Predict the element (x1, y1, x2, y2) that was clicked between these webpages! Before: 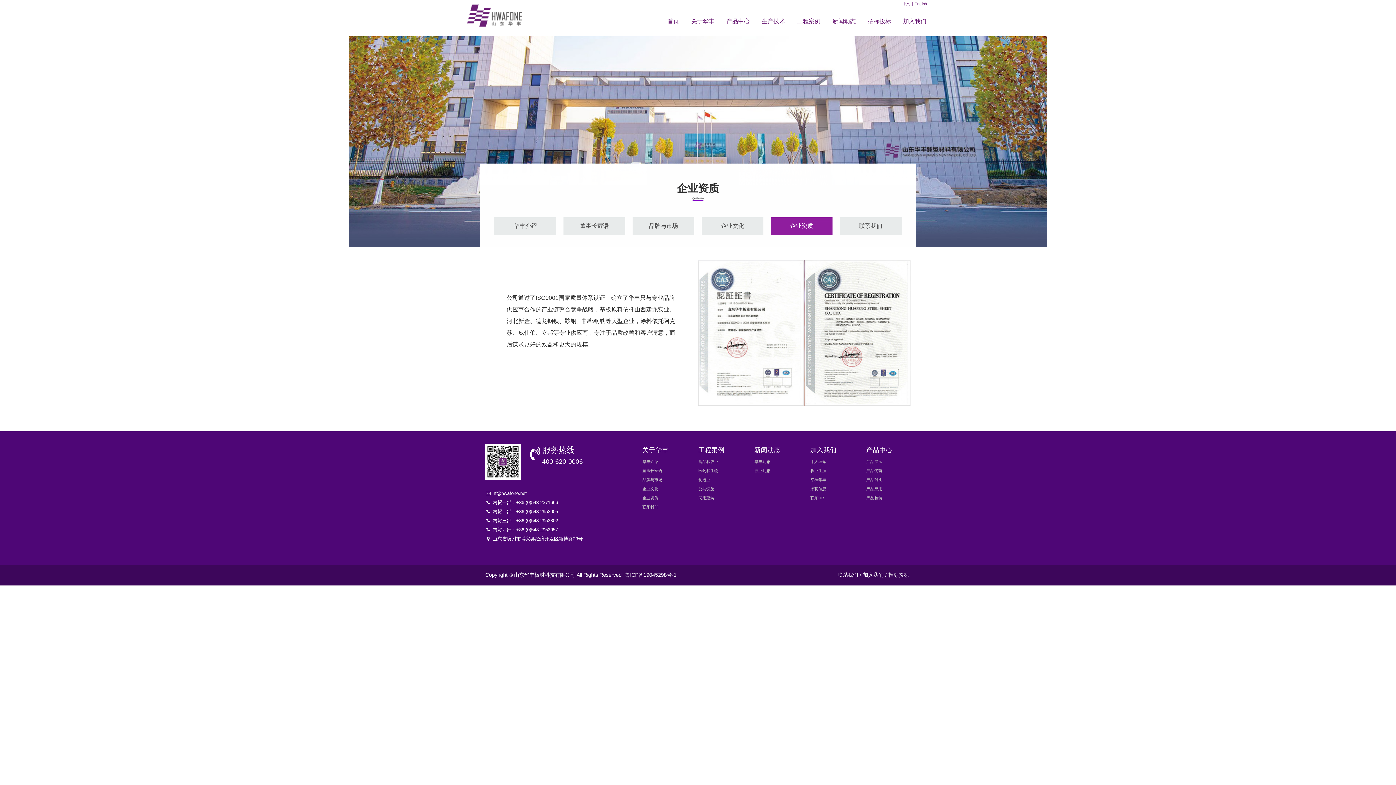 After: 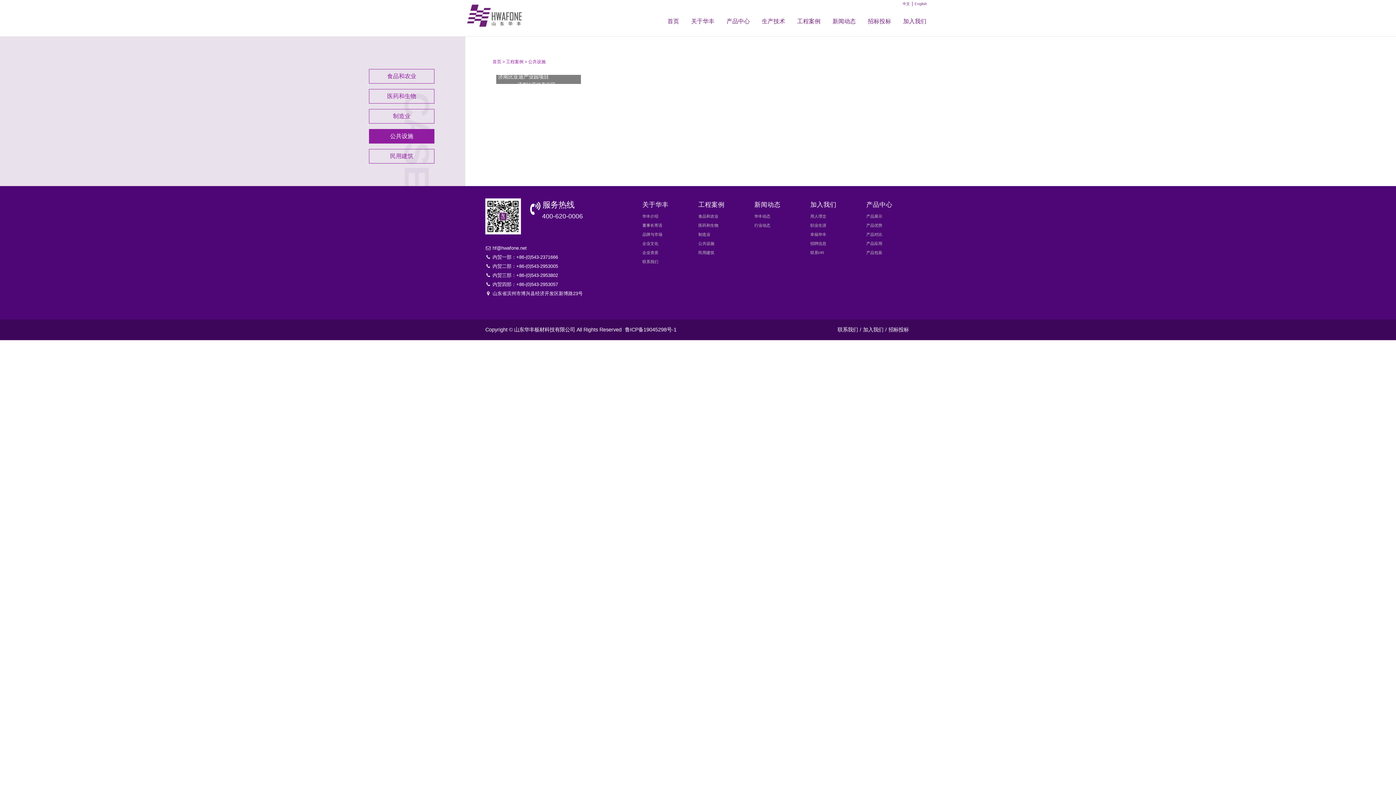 Action: bbox: (698, 486, 714, 491) label: 公共设施